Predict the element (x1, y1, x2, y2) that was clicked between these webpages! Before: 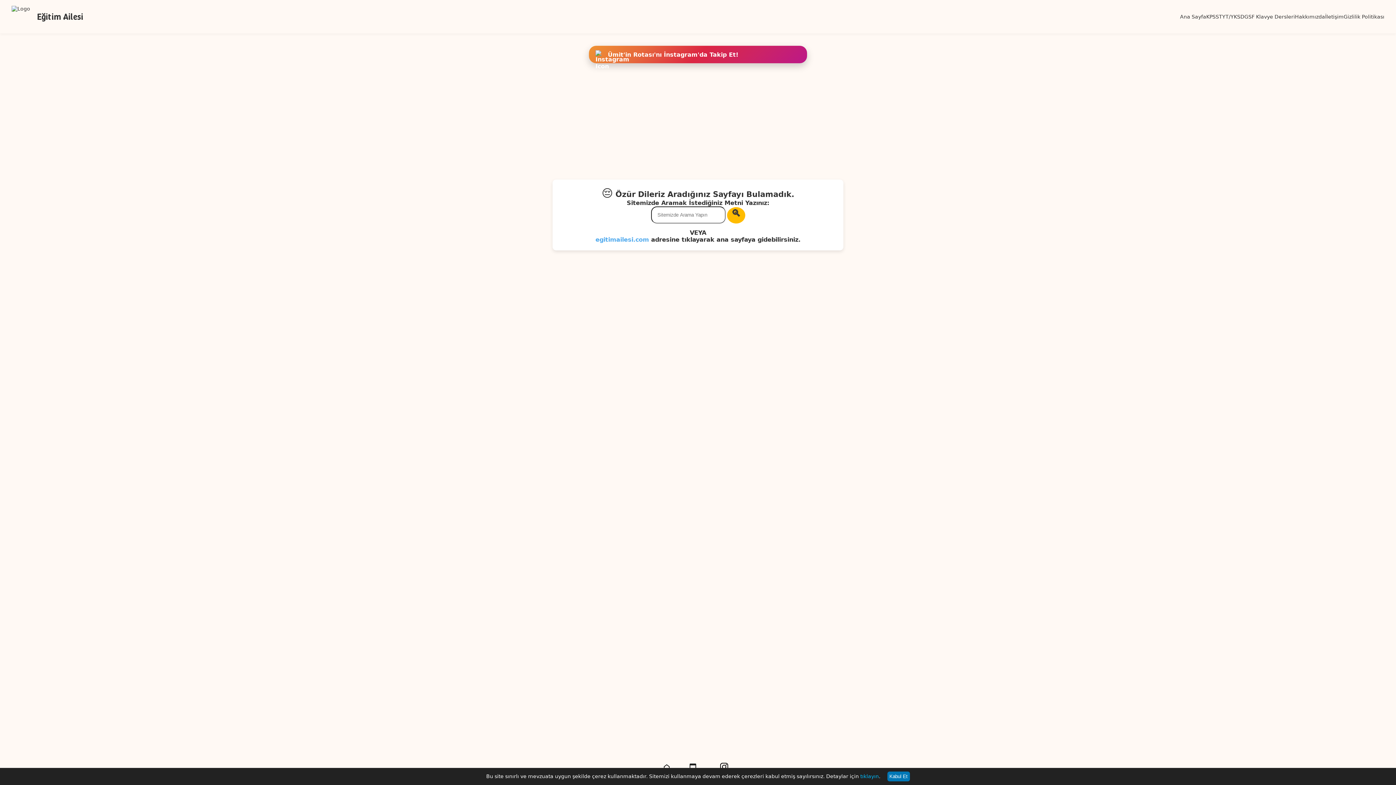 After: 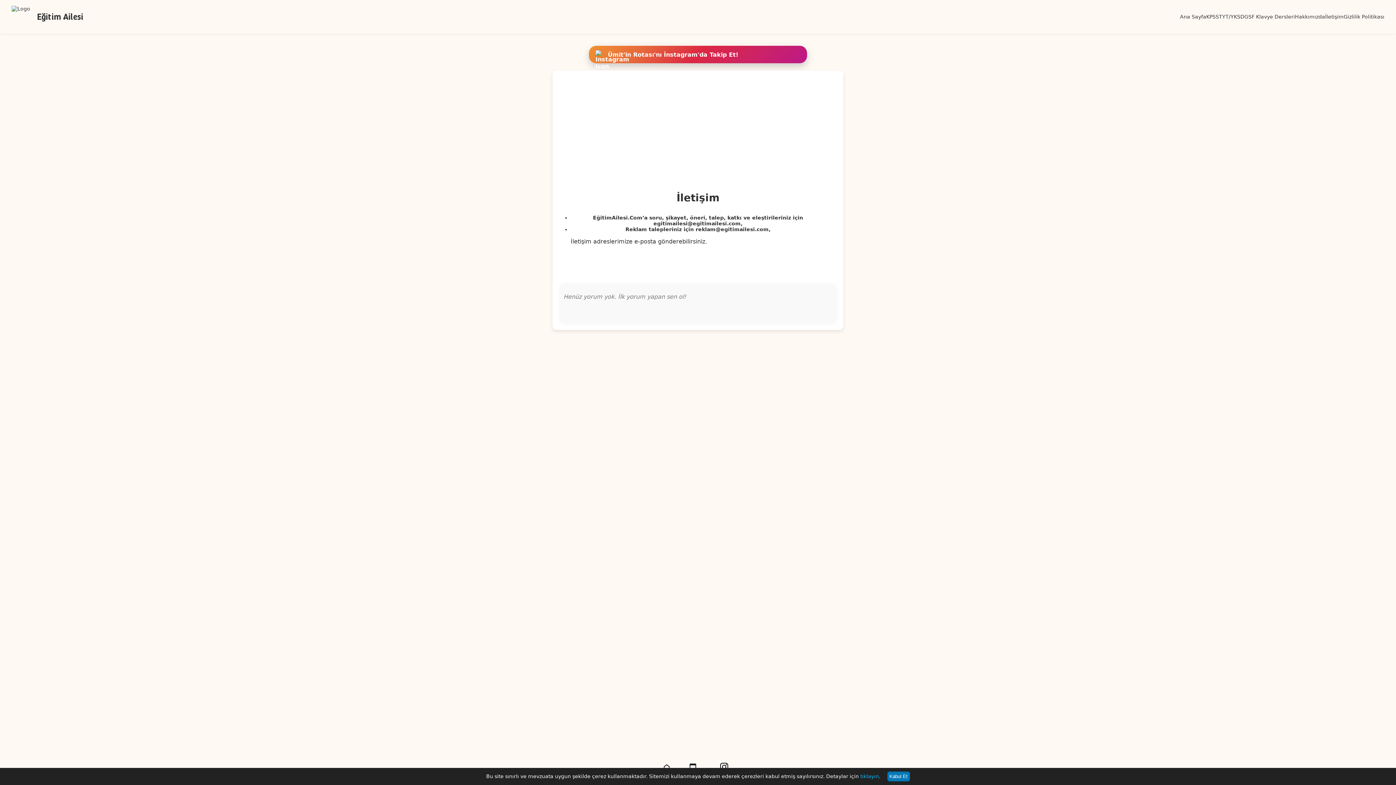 Action: bbox: (1325, 13, 1344, 19) label: İletişim